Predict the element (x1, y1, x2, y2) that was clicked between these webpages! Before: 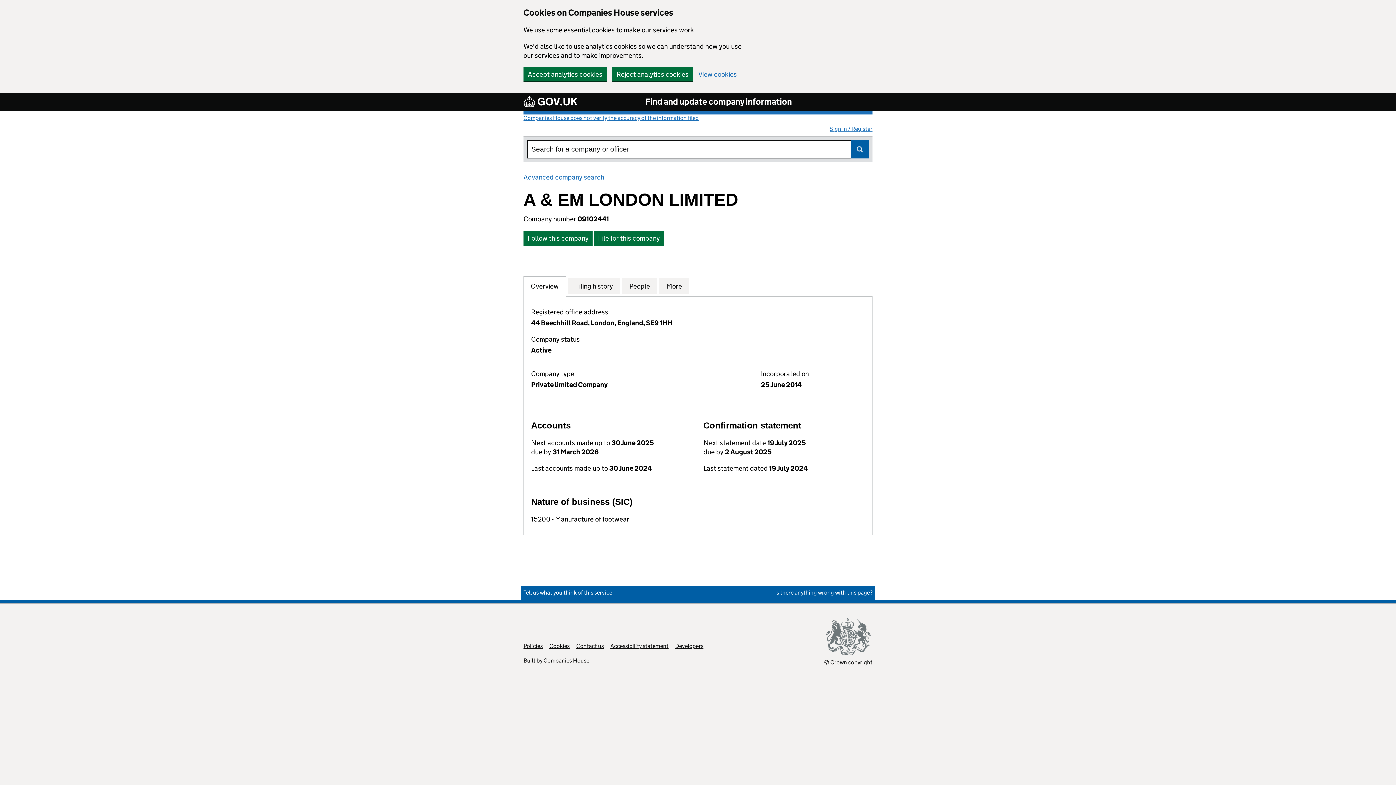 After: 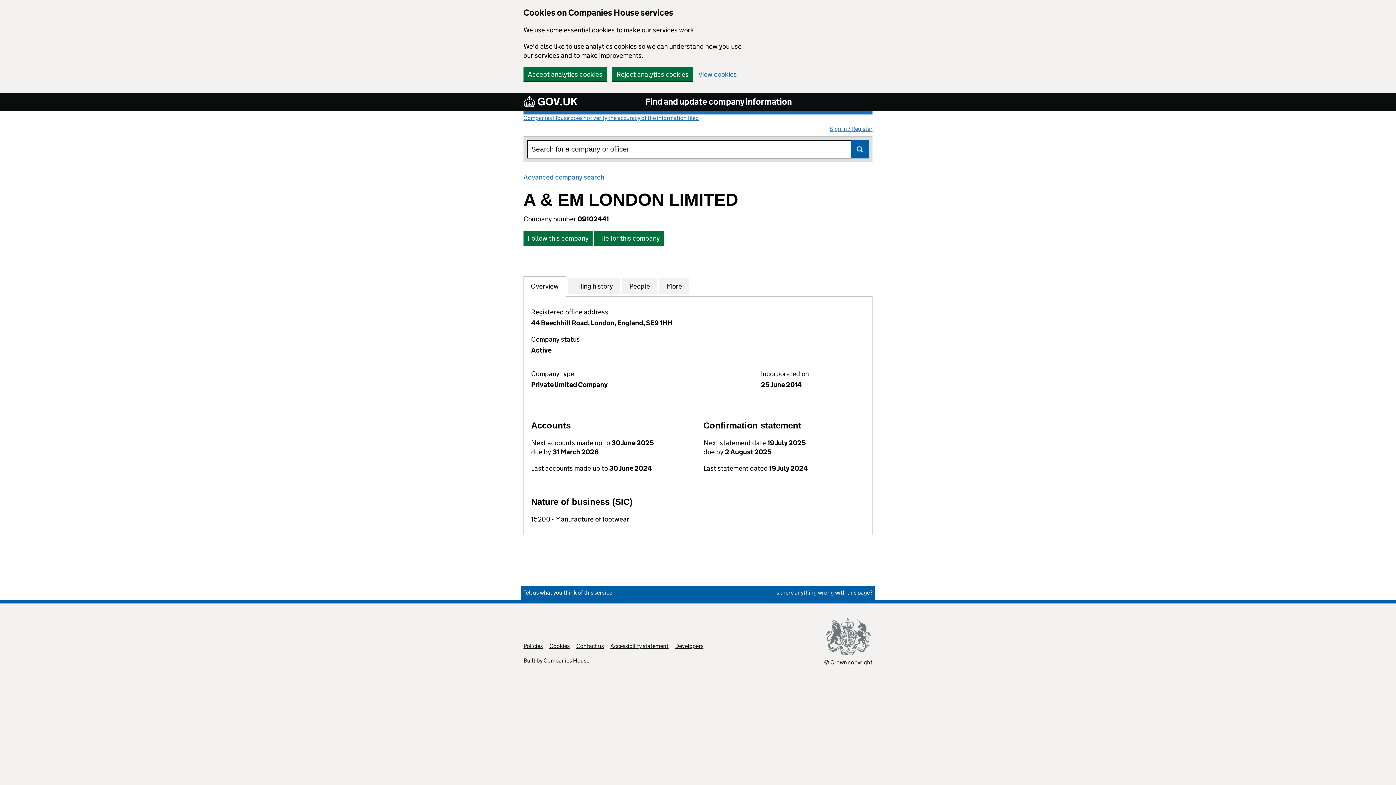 Action: bbox: (530, 281, 558, 290) label: Company
Overview
for A & EM LONDON LIMITED (09102441)